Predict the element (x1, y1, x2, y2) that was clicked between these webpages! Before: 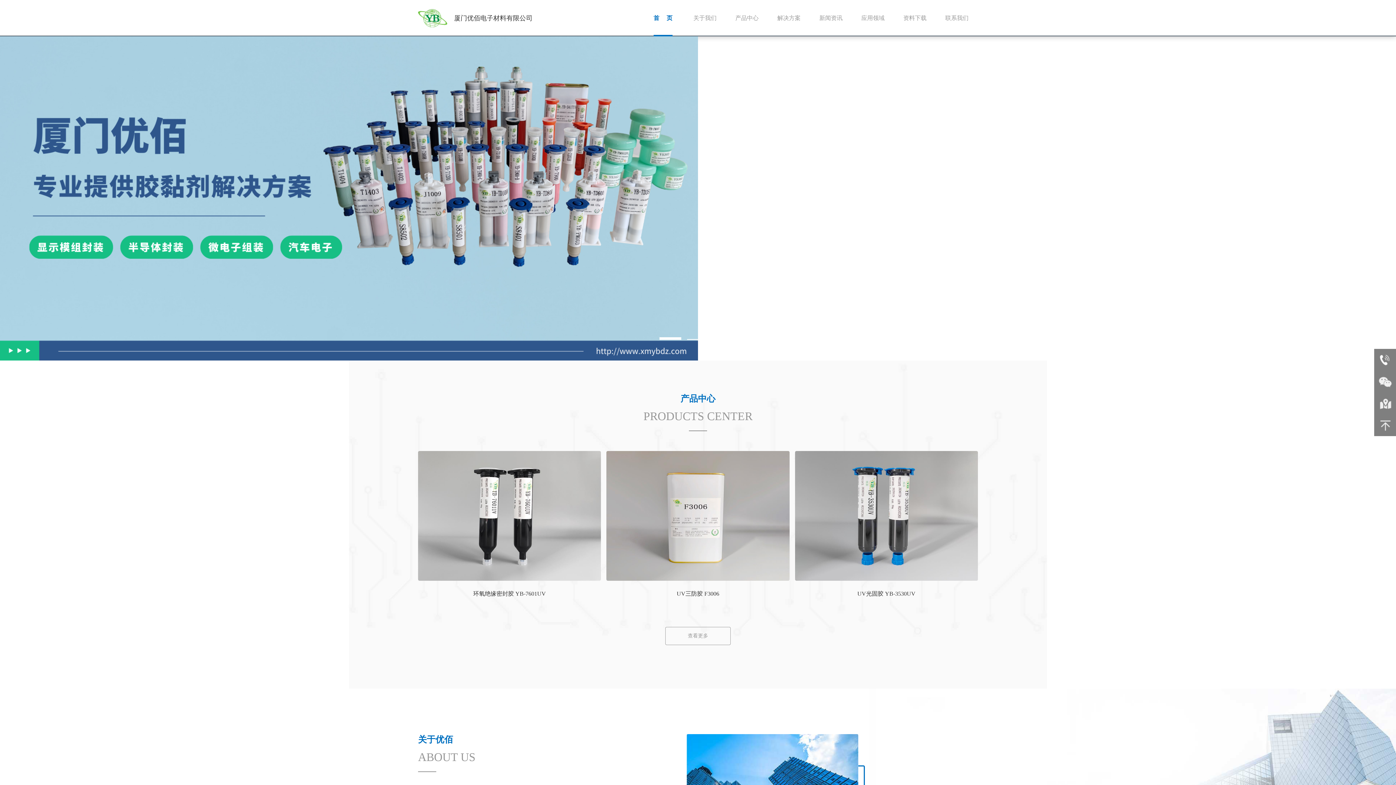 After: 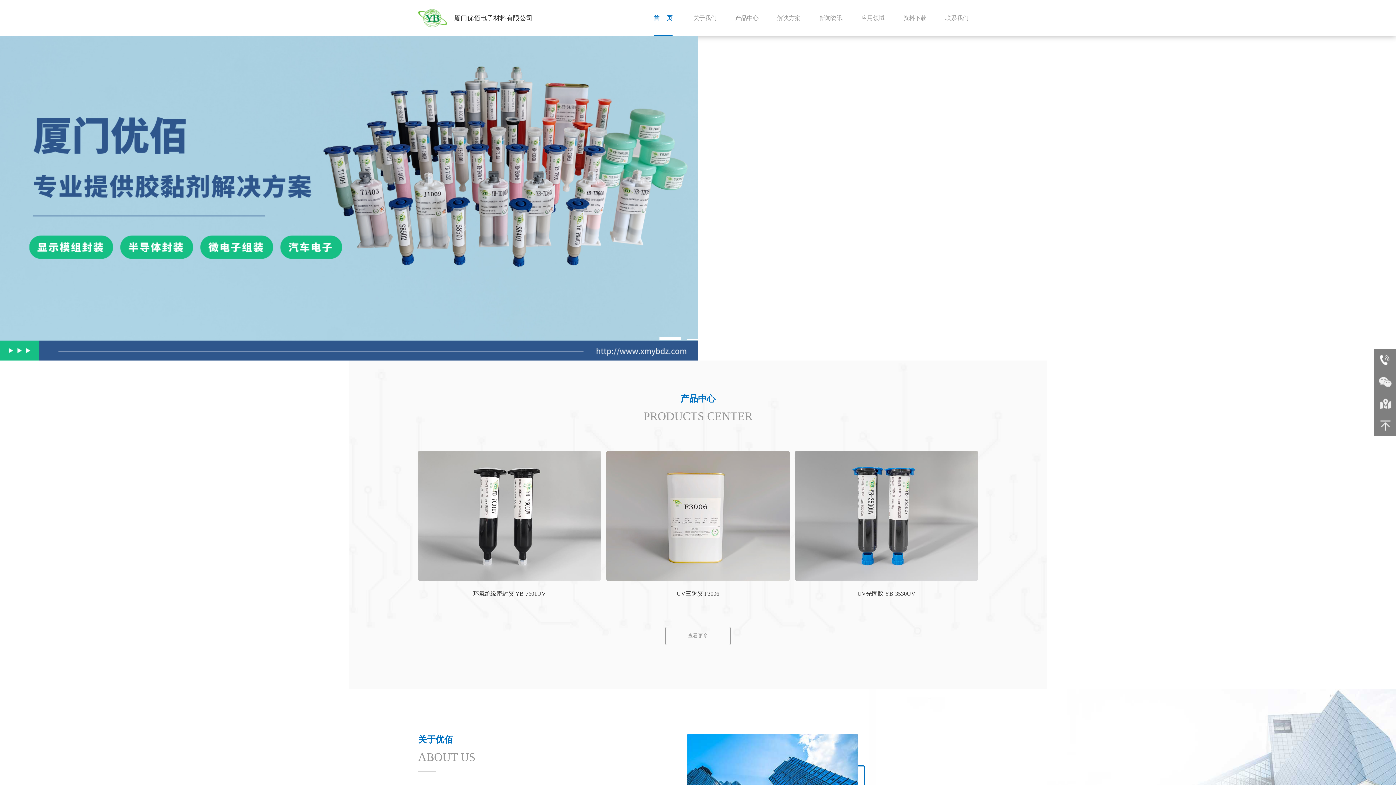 Action: bbox: (1374, 370, 1396, 392)